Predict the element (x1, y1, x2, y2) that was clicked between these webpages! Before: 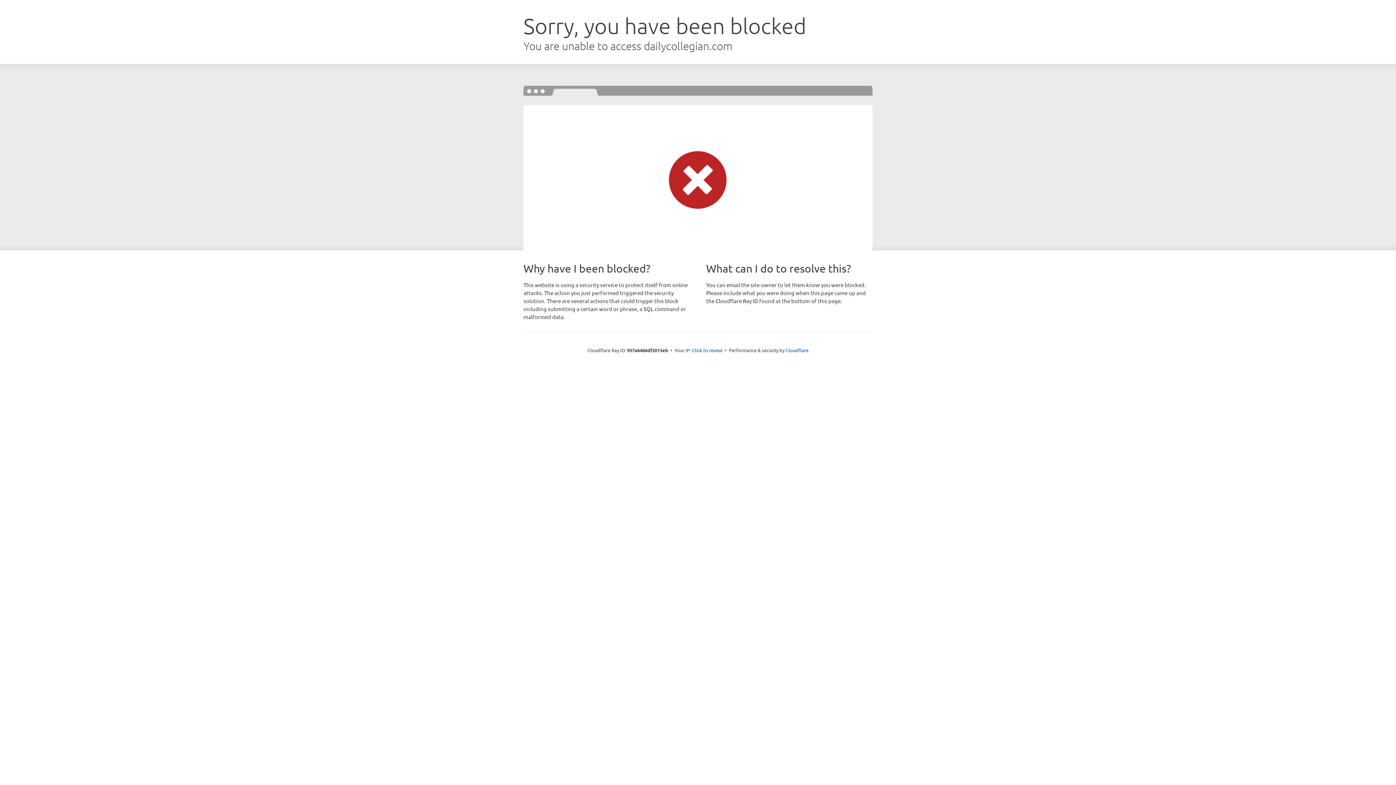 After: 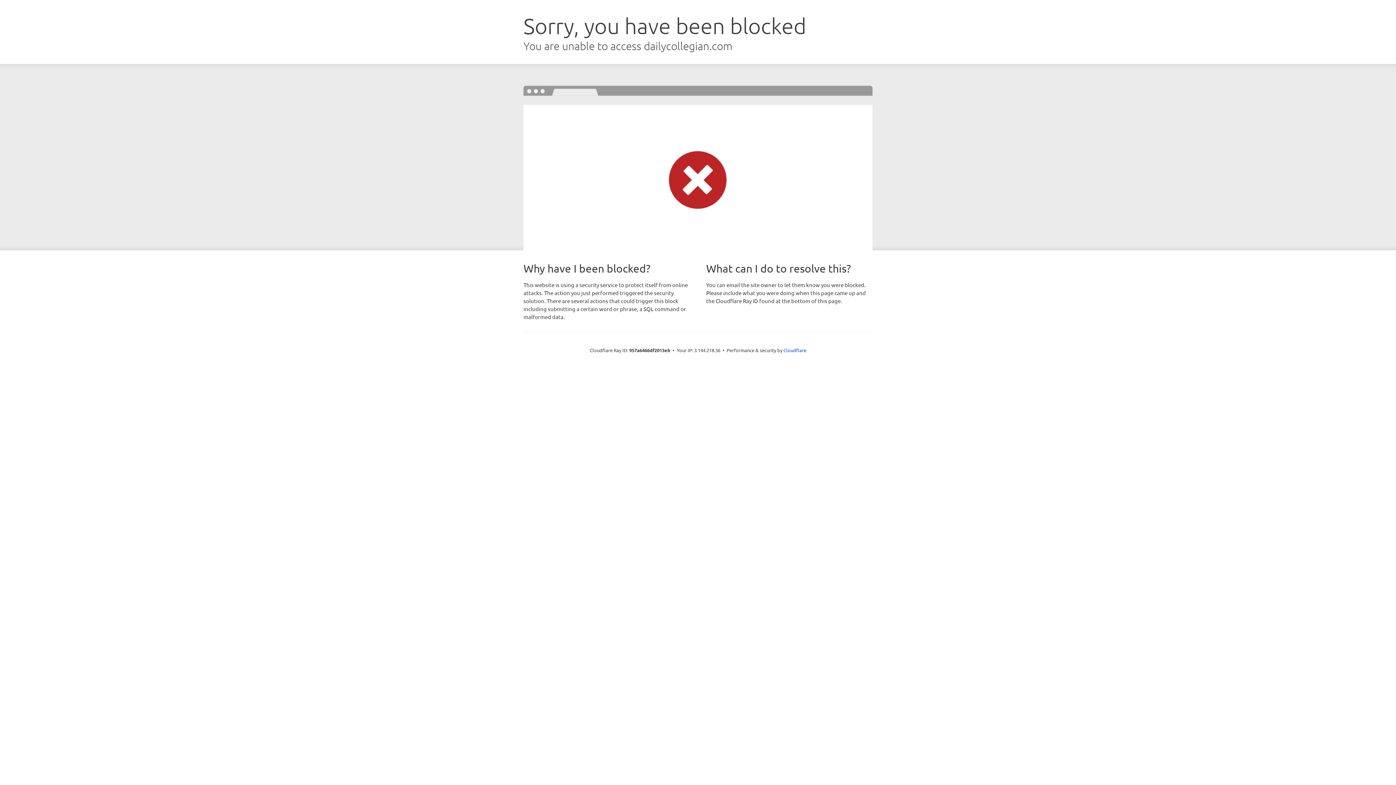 Action: label: Click to reveal bbox: (692, 346, 722, 353)